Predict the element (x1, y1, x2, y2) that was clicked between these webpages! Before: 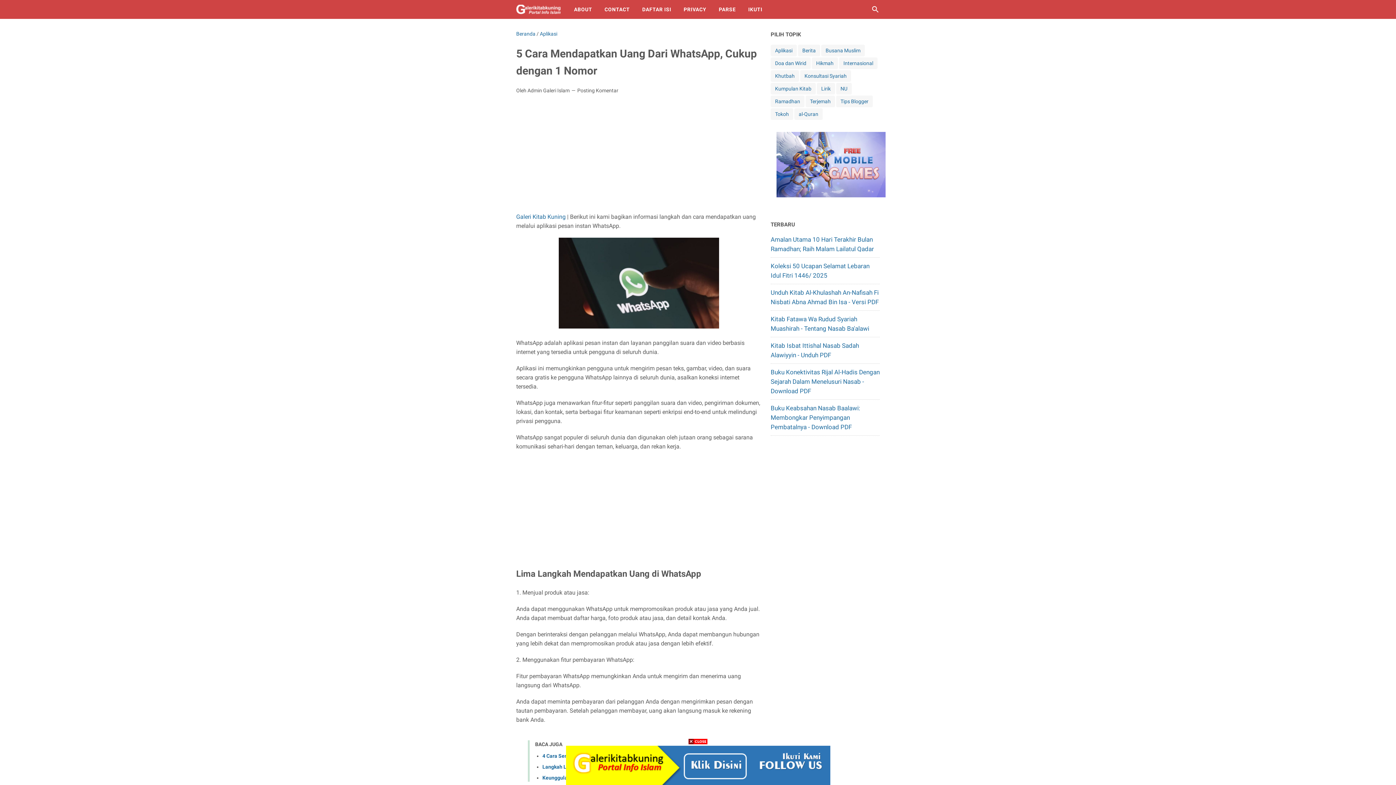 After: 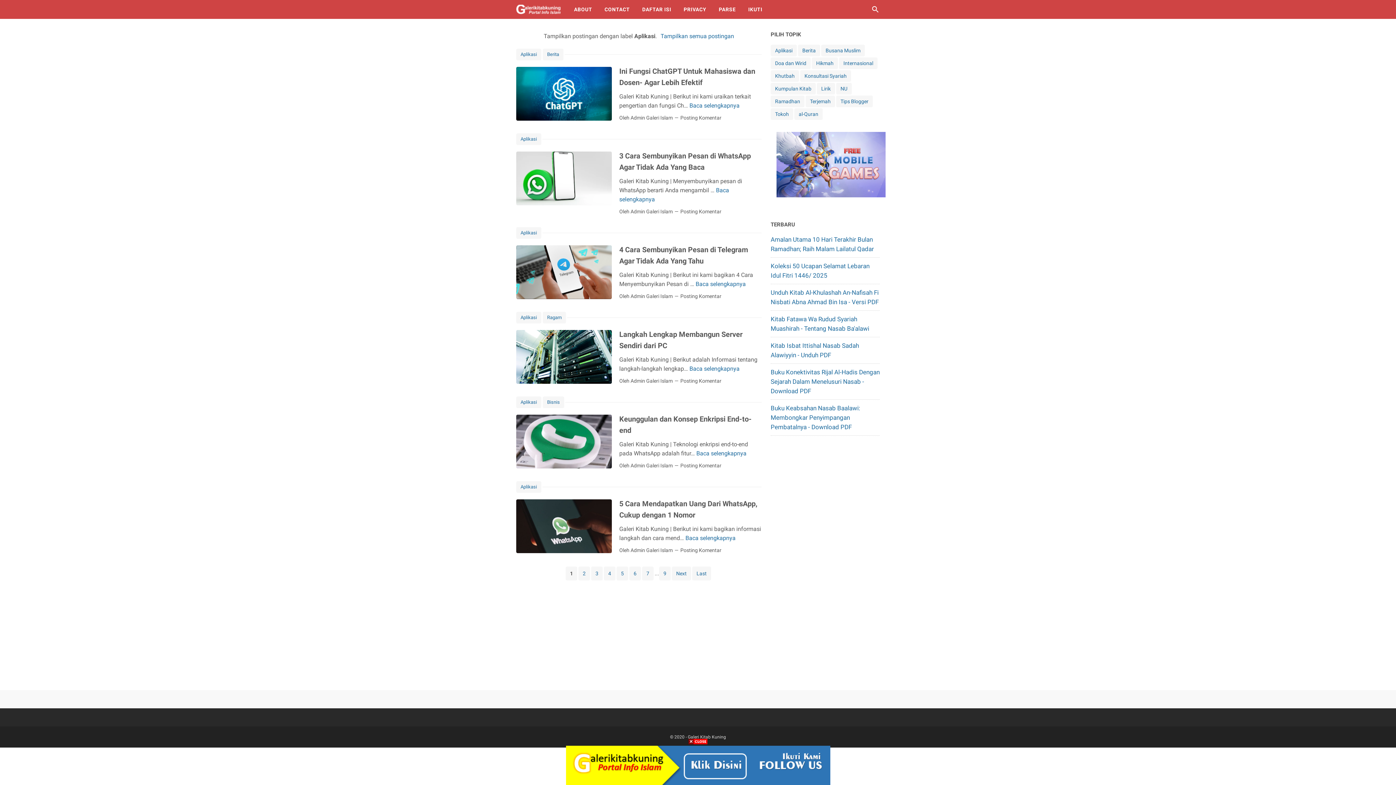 Action: bbox: (540, 30, 557, 36) label: Aplikasi